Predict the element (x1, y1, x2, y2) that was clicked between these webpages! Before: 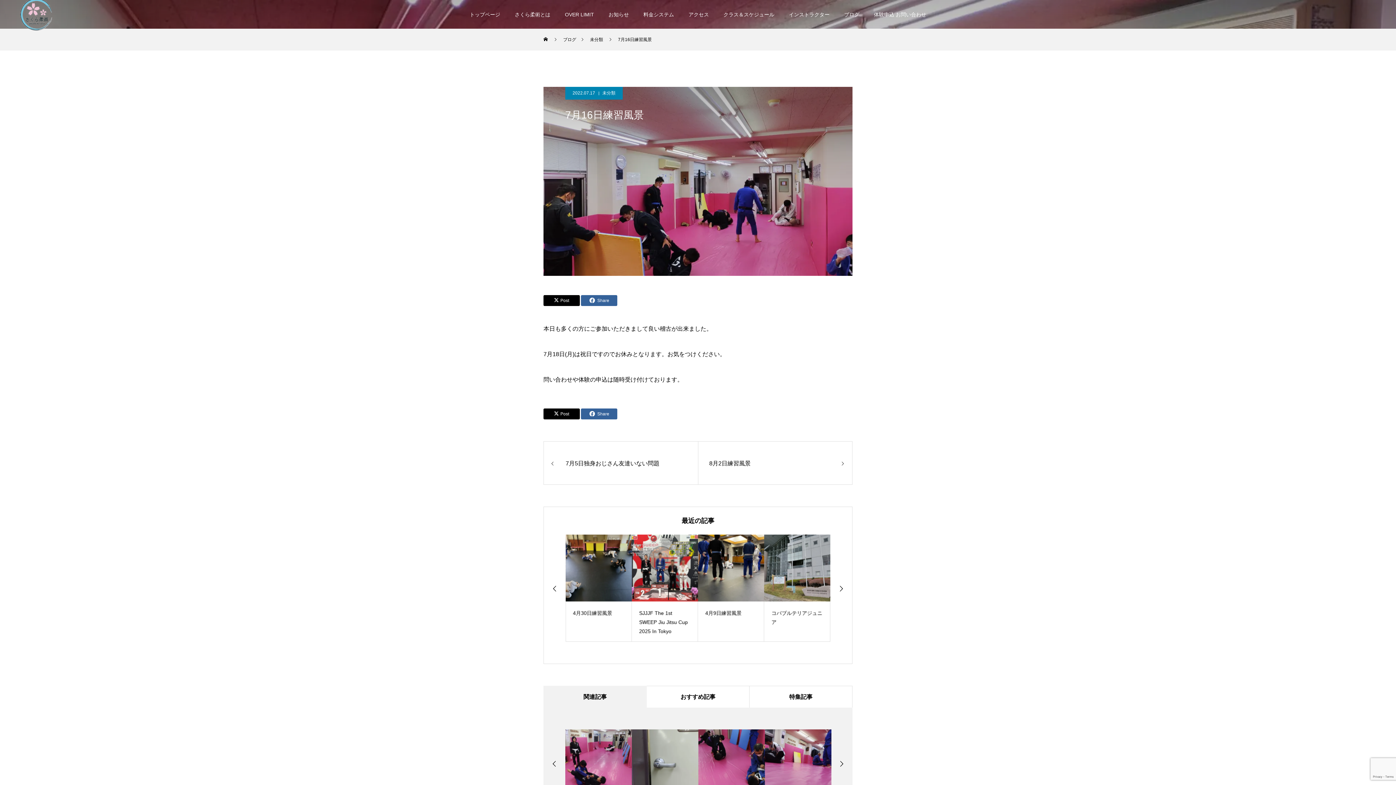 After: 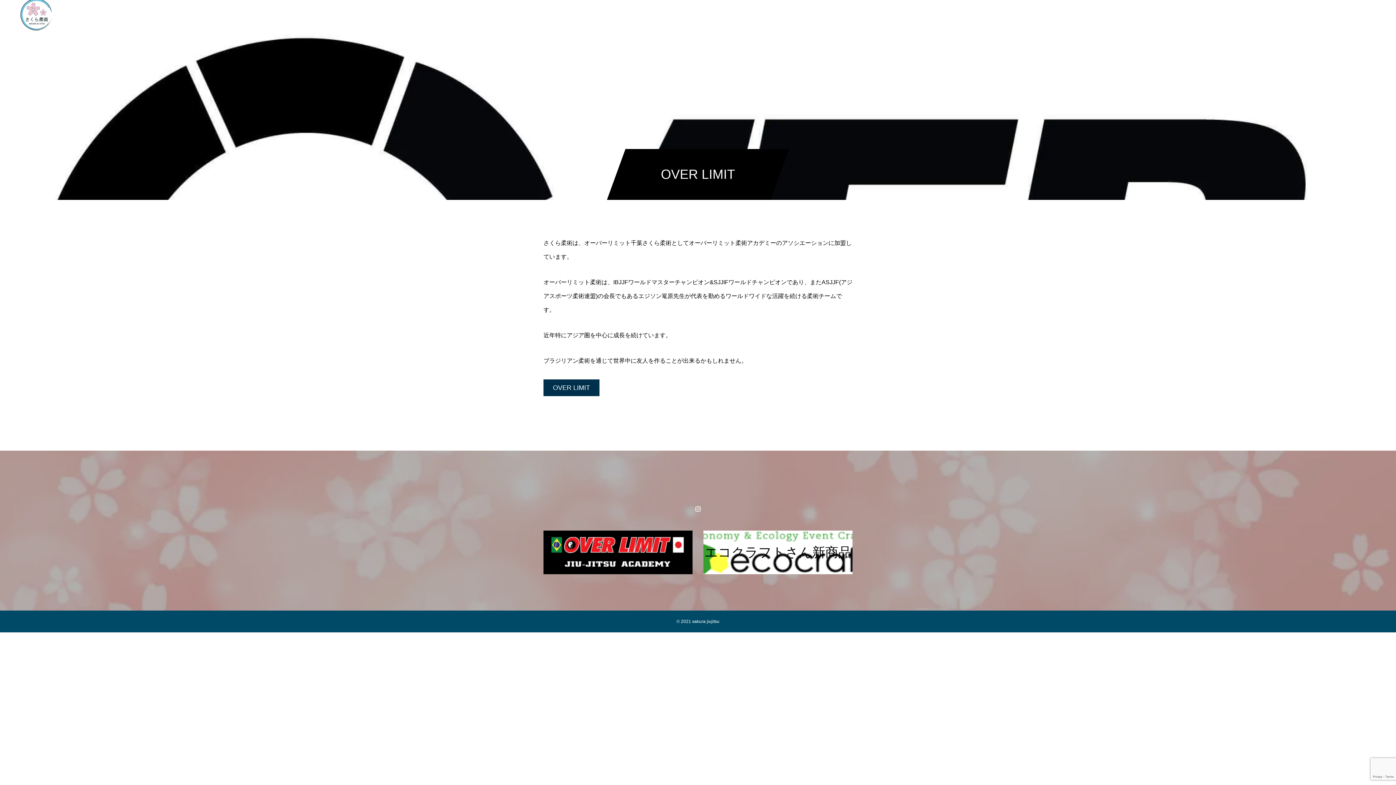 Action: label: OVER LIMIT bbox: (557, 0, 601, 29)